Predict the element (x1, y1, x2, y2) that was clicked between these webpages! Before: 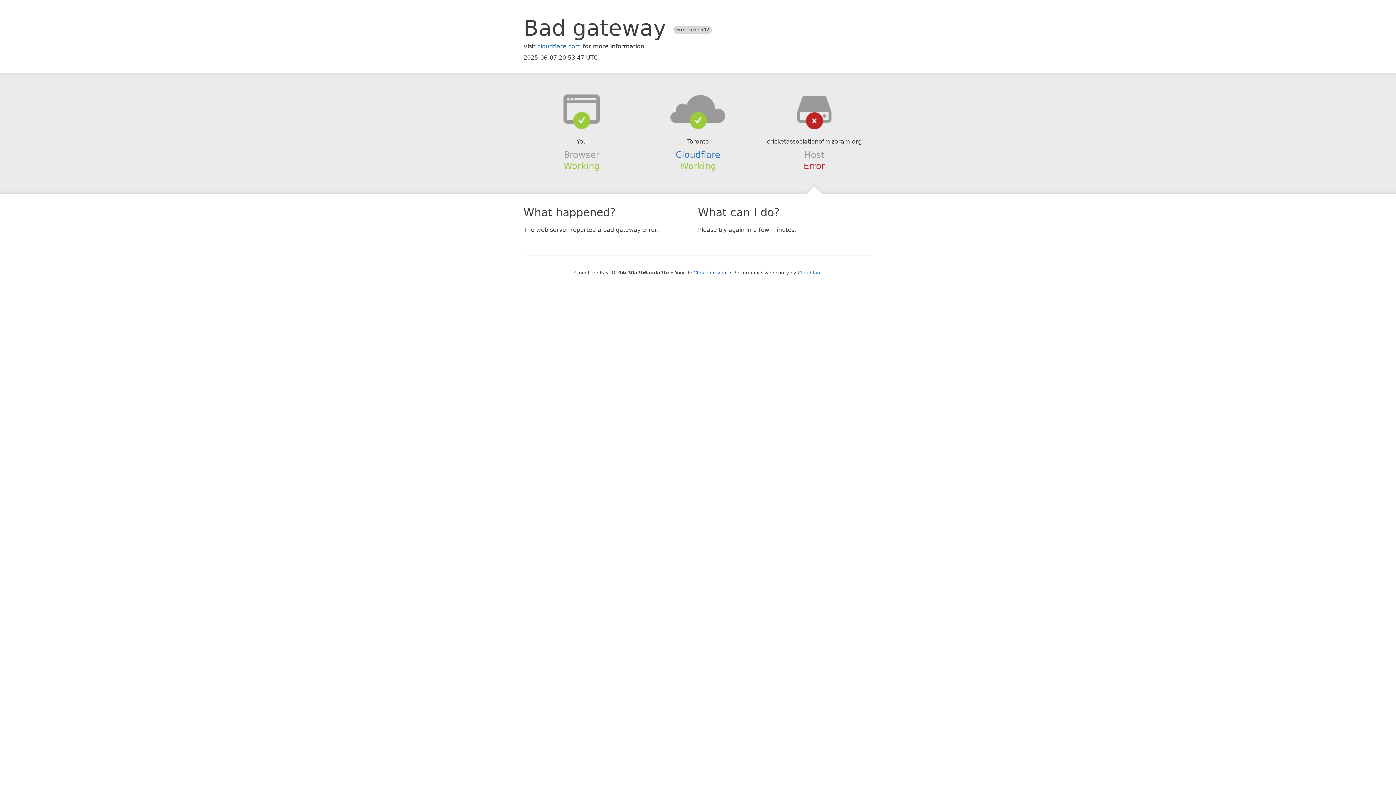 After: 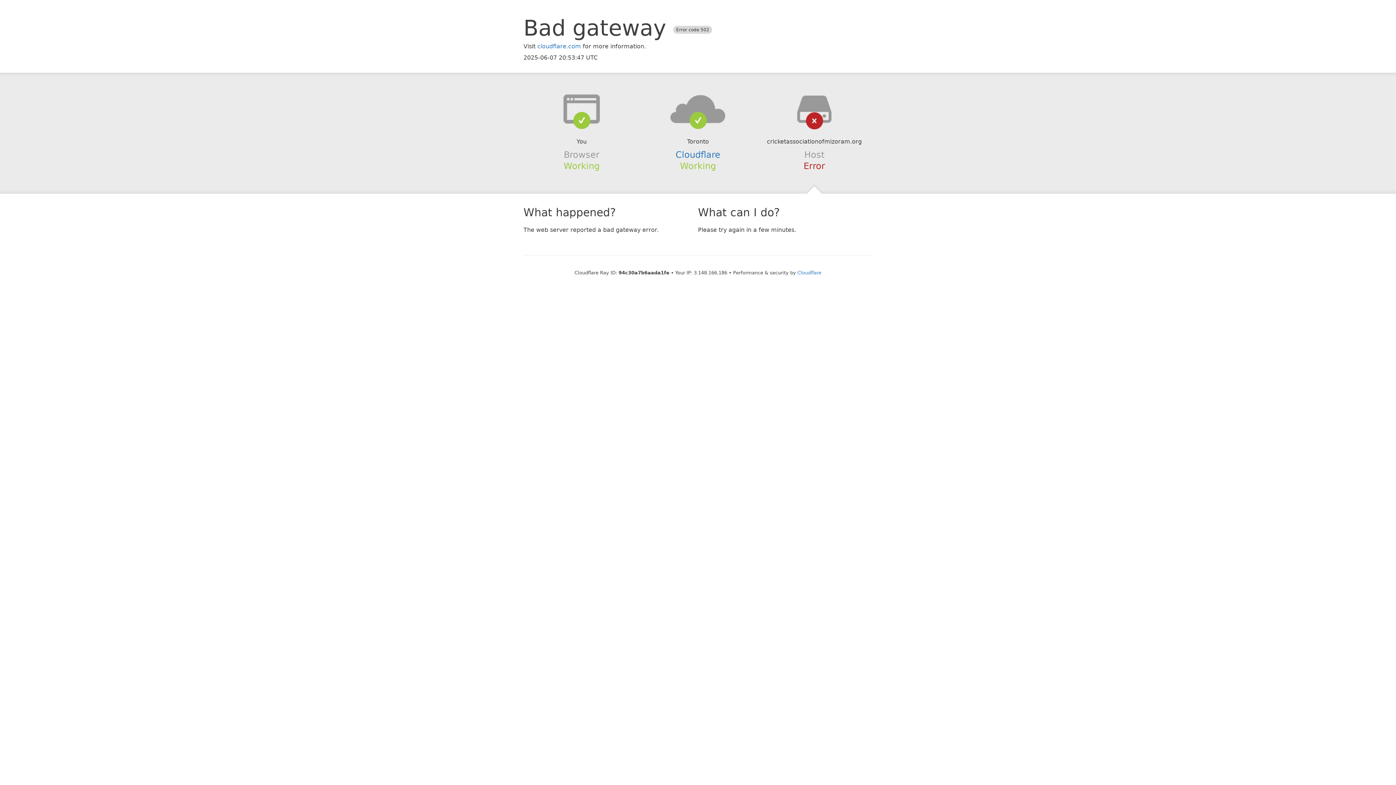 Action: bbox: (693, 270, 727, 275) label: Click to reveal